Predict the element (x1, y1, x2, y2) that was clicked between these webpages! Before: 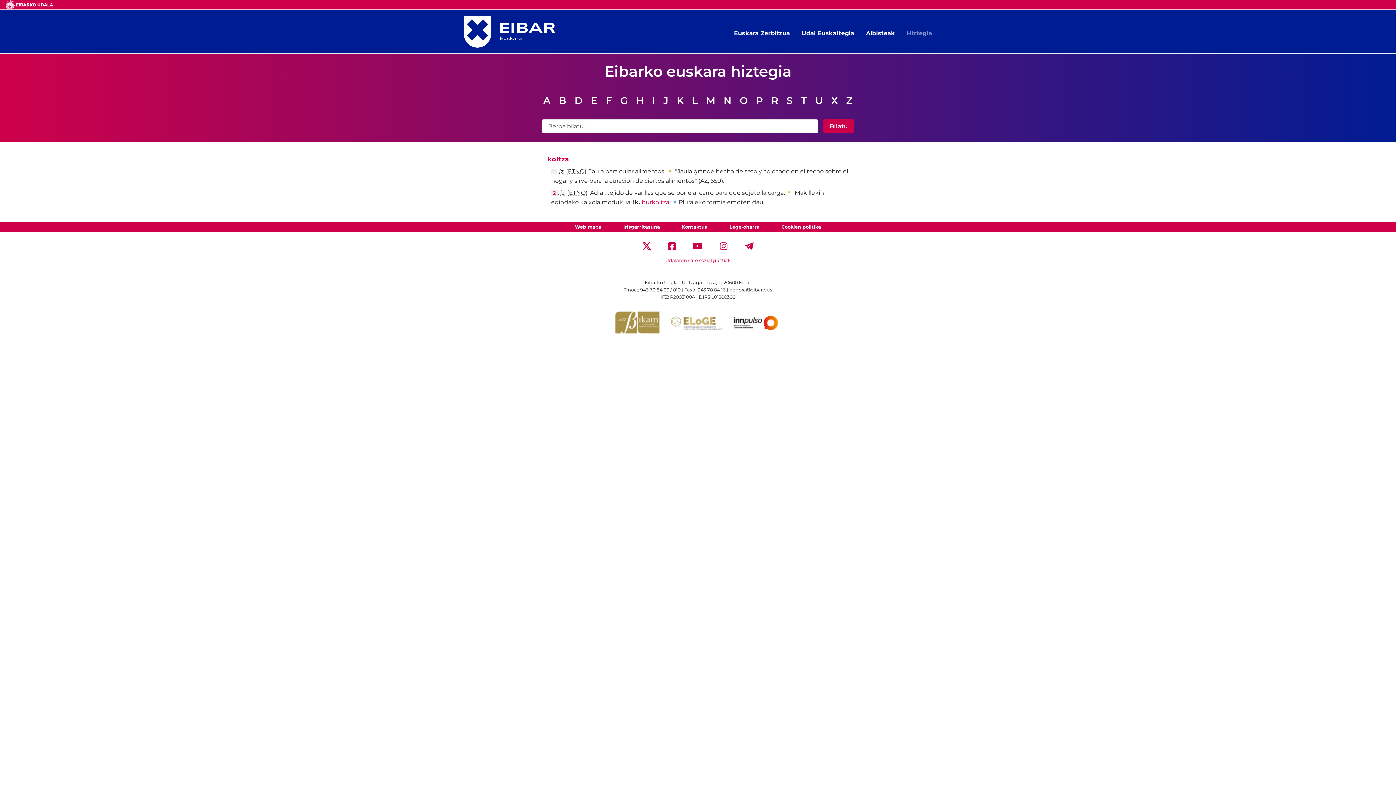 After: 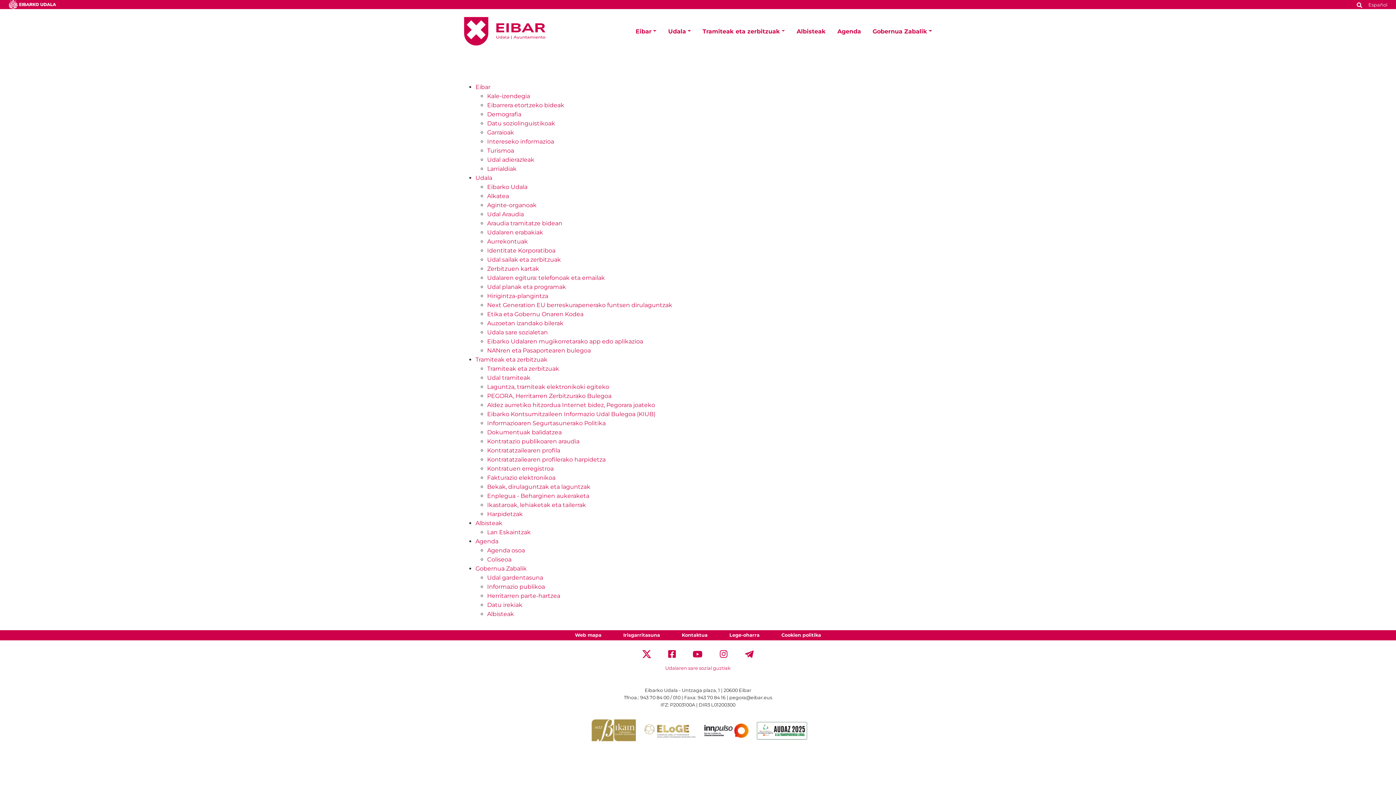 Action: bbox: (573, 222, 603, 232) label: Web mapa